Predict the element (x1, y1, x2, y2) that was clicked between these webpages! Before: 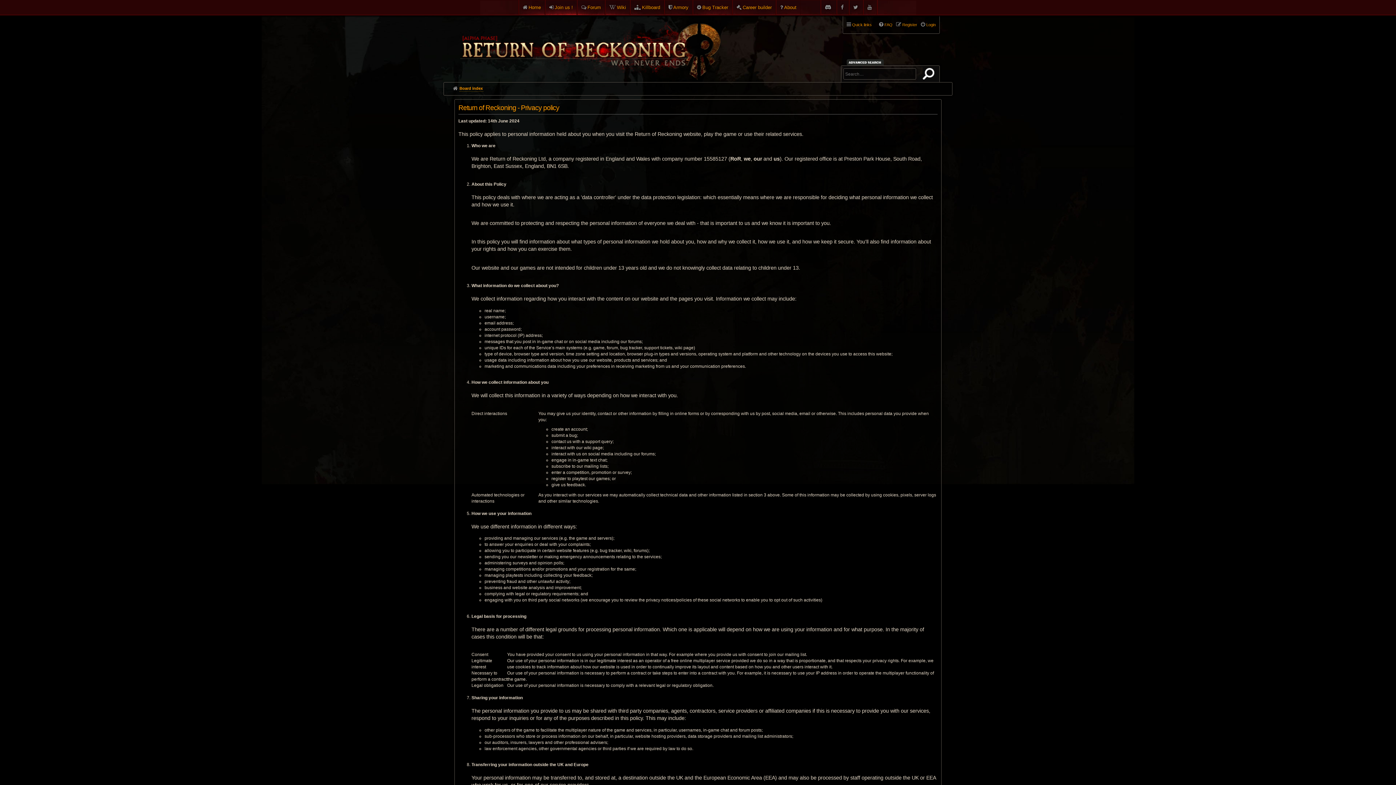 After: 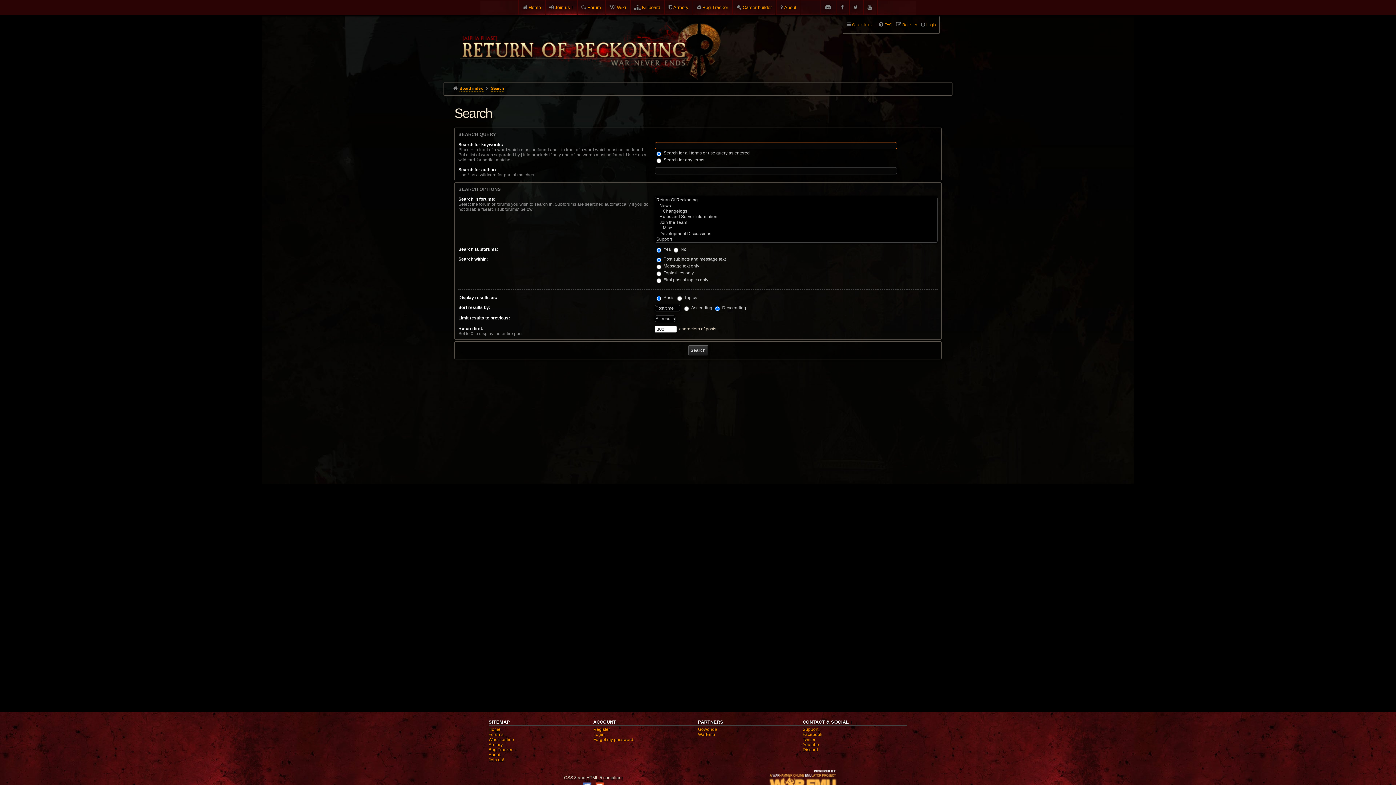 Action: bbox: (846, 59, 885, 65) label: ADVANCED SEARCH